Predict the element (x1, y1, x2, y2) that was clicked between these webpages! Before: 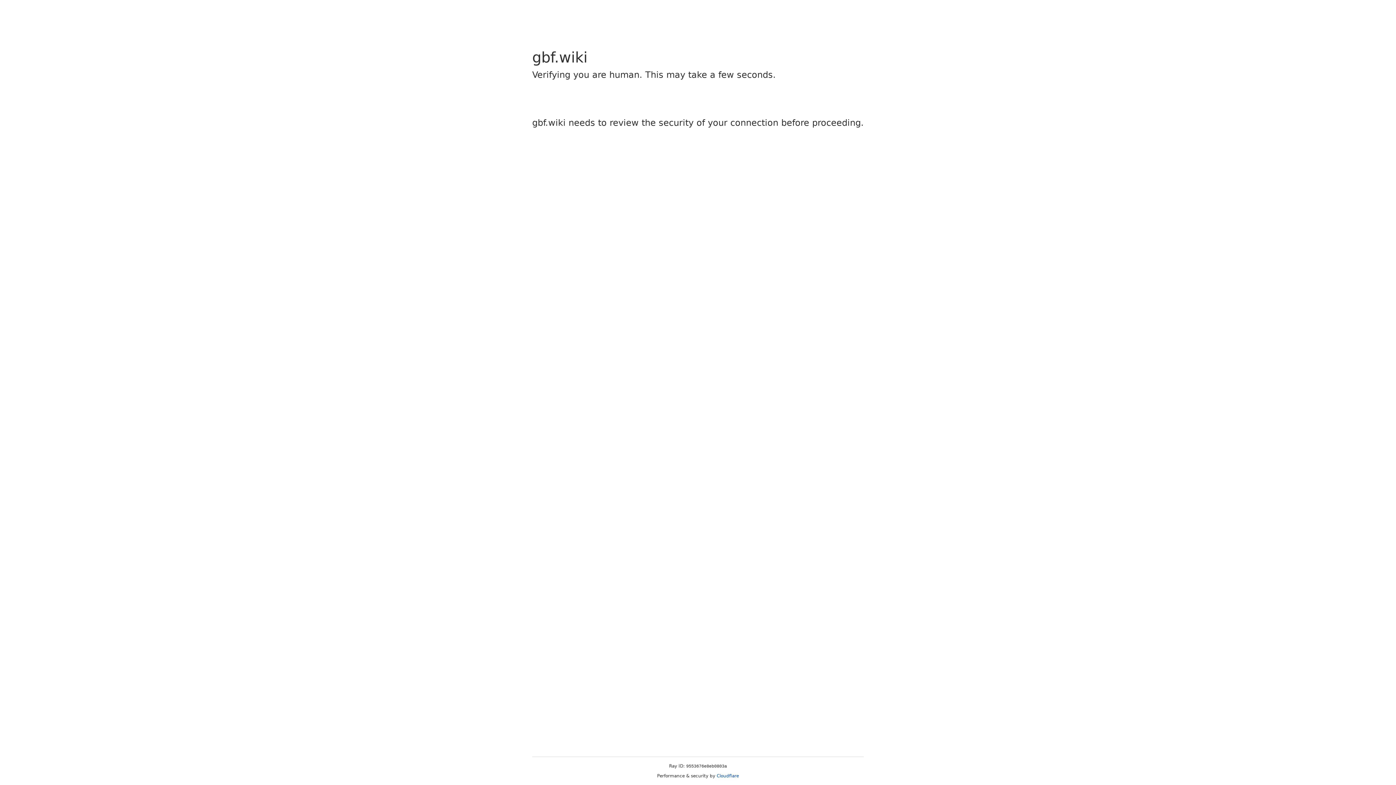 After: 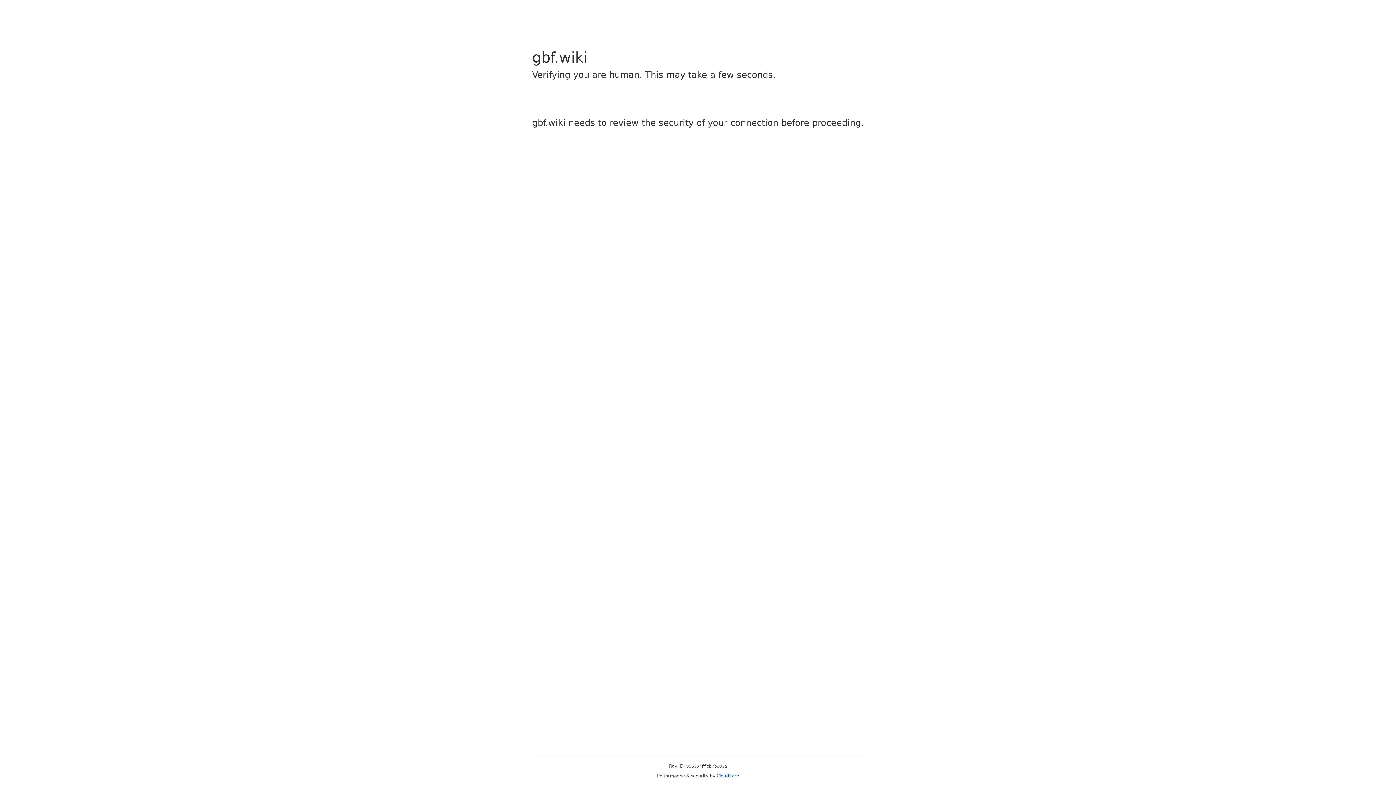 Action: label: Cloudflare bbox: (716, 773, 739, 778)